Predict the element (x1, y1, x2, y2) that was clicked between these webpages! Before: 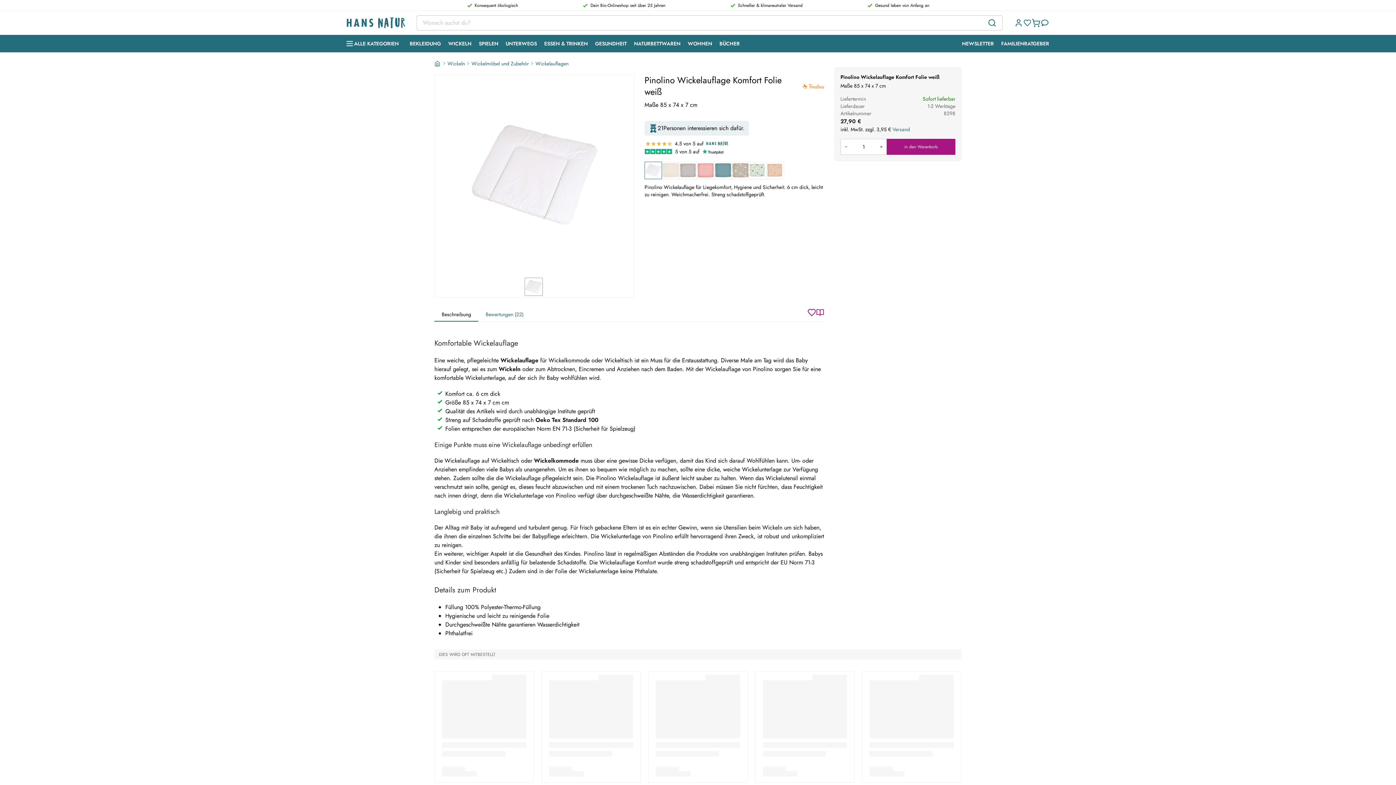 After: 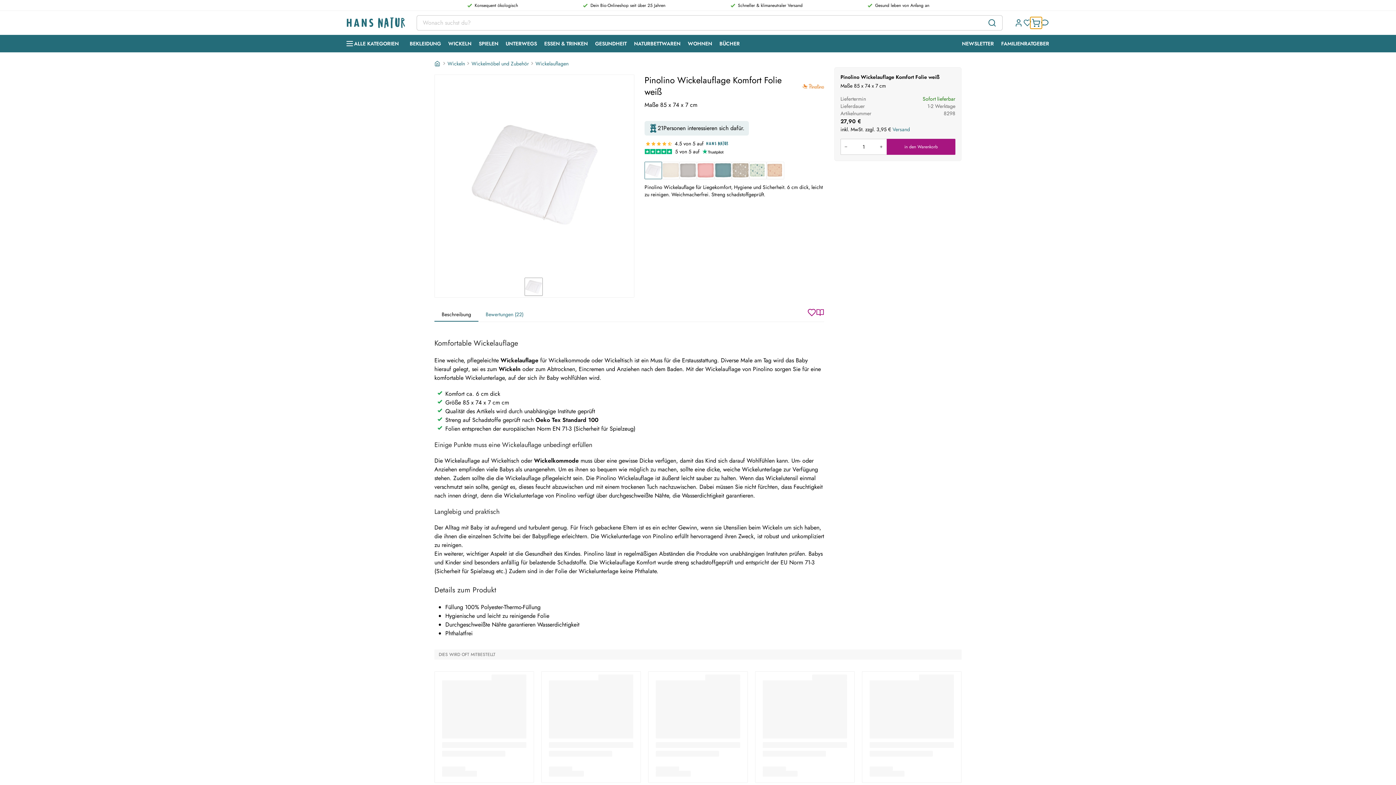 Action: bbox: (1032, 18, 1040, 27)